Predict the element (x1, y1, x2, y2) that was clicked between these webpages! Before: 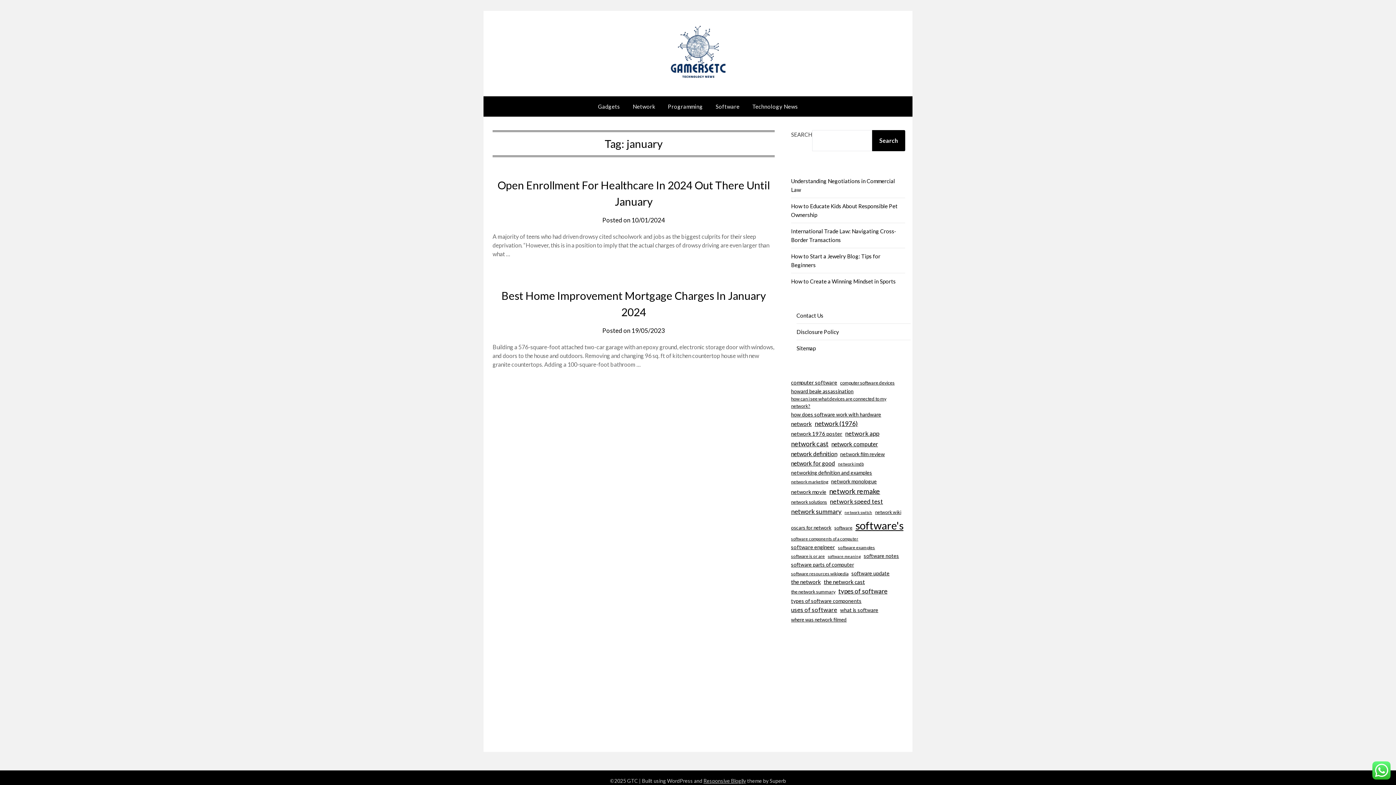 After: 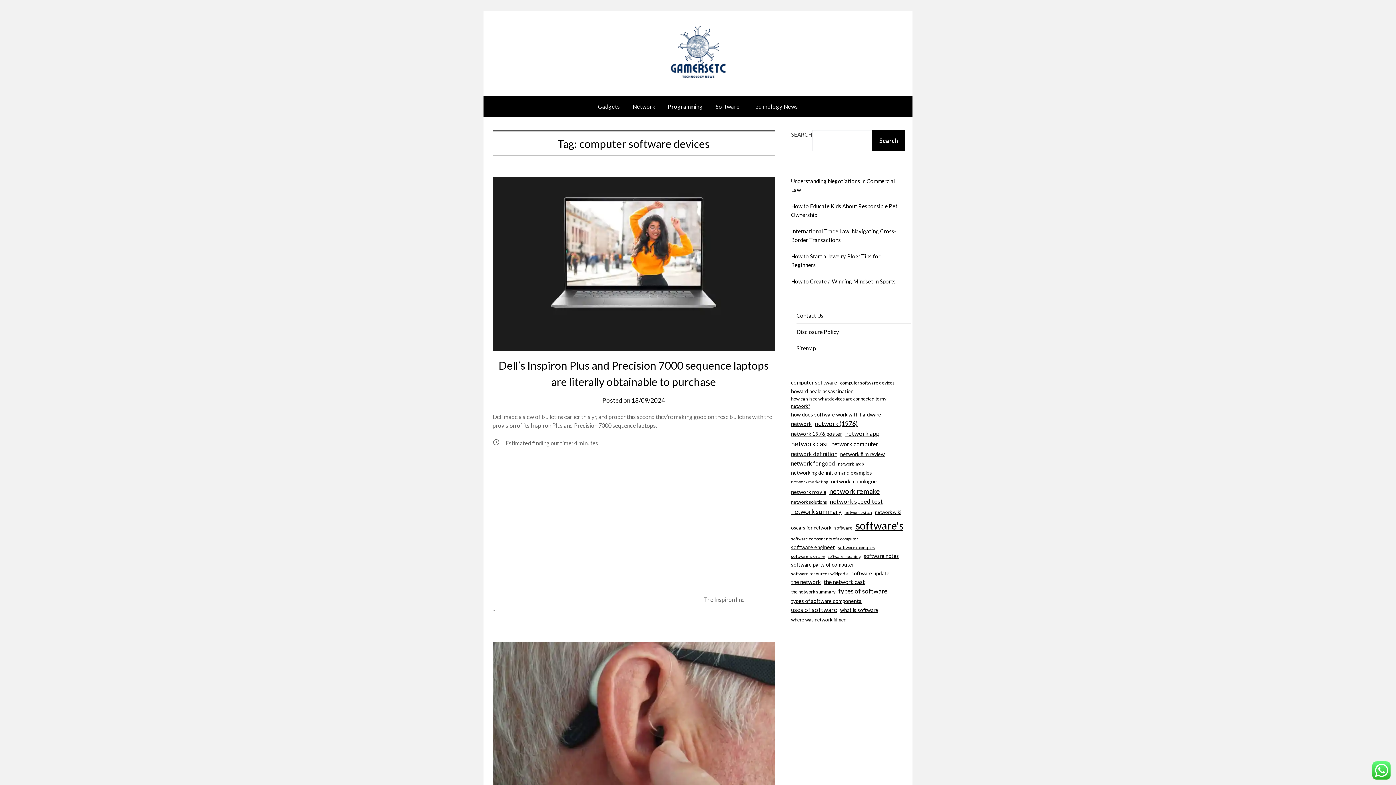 Action: label: computer software devices (83 items) bbox: (840, 379, 894, 386)